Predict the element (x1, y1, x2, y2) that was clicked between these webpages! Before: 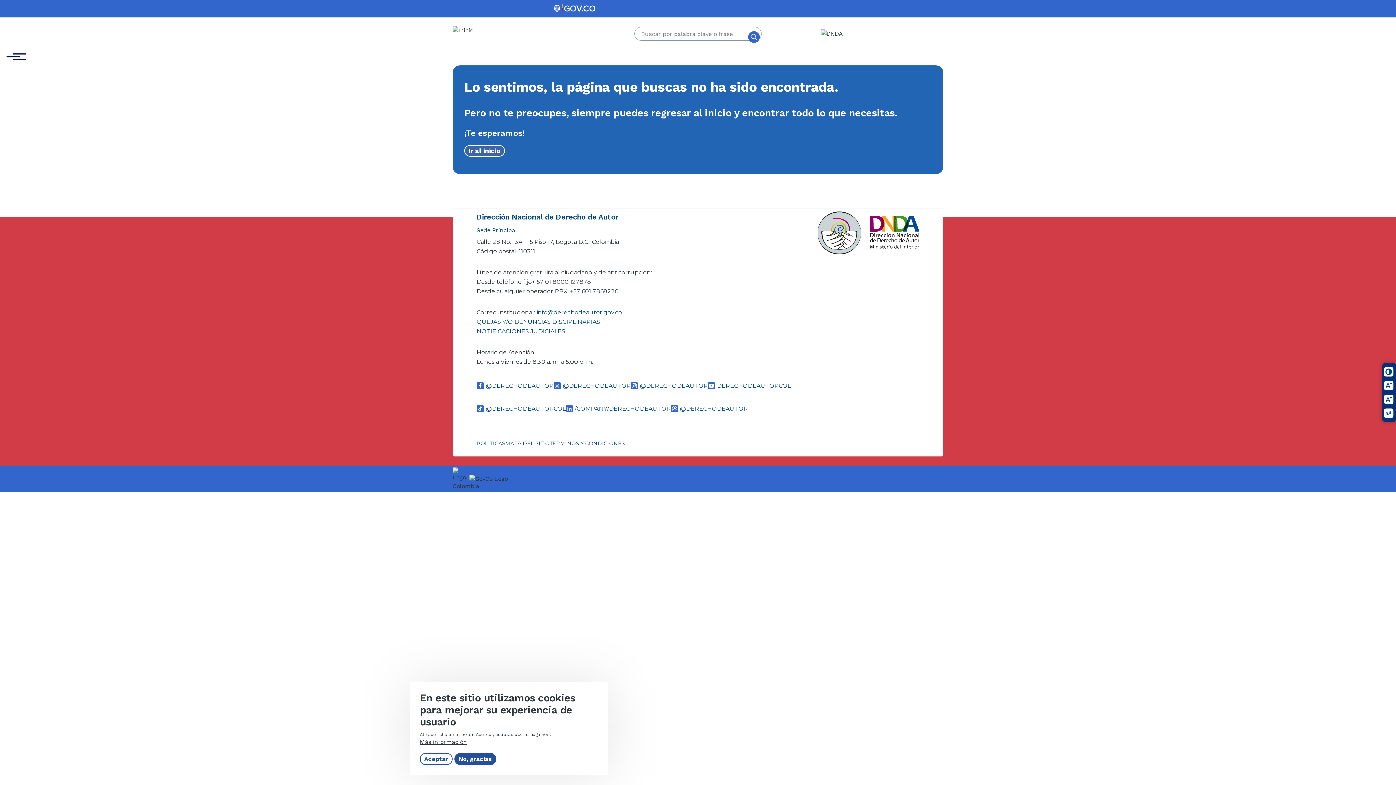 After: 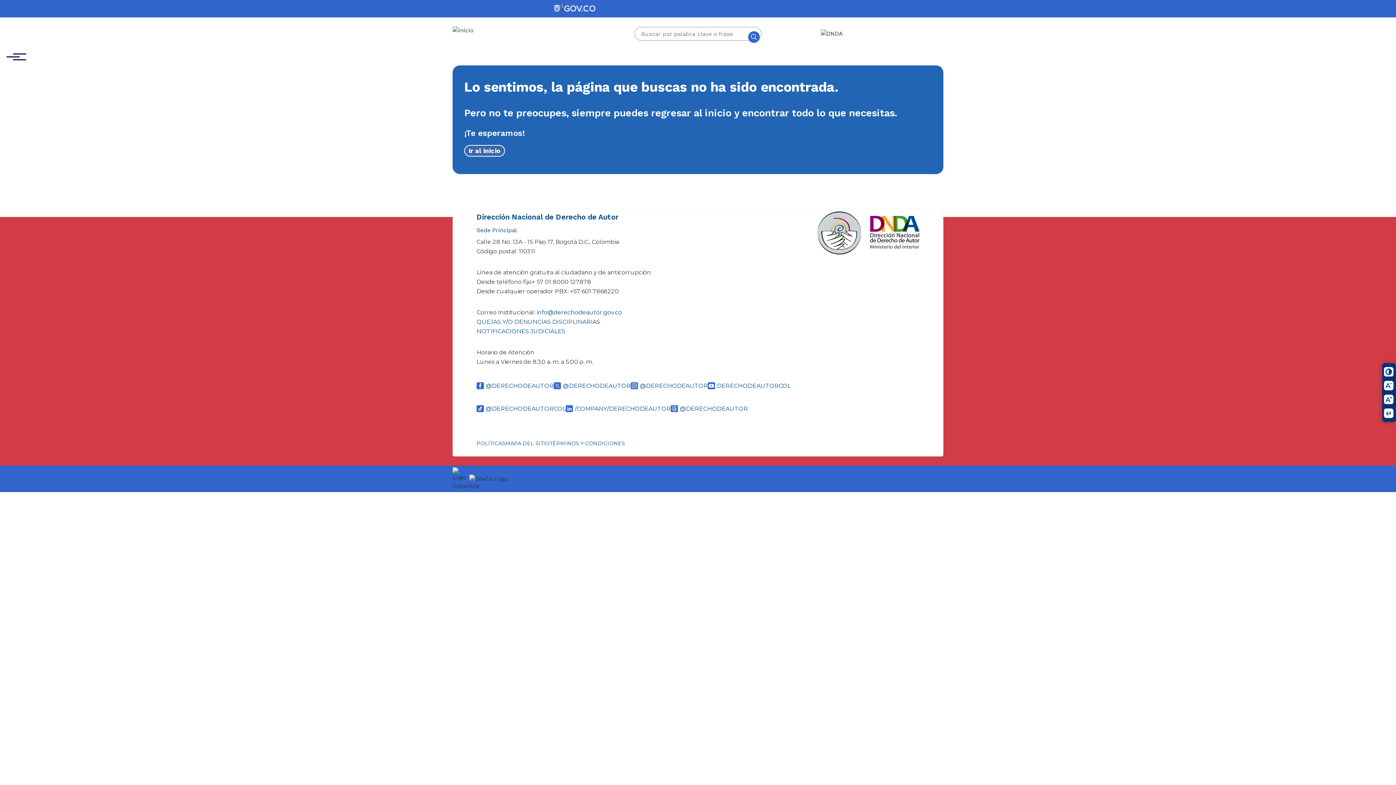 Action: bbox: (454, 753, 496, 765) label: No, gracias